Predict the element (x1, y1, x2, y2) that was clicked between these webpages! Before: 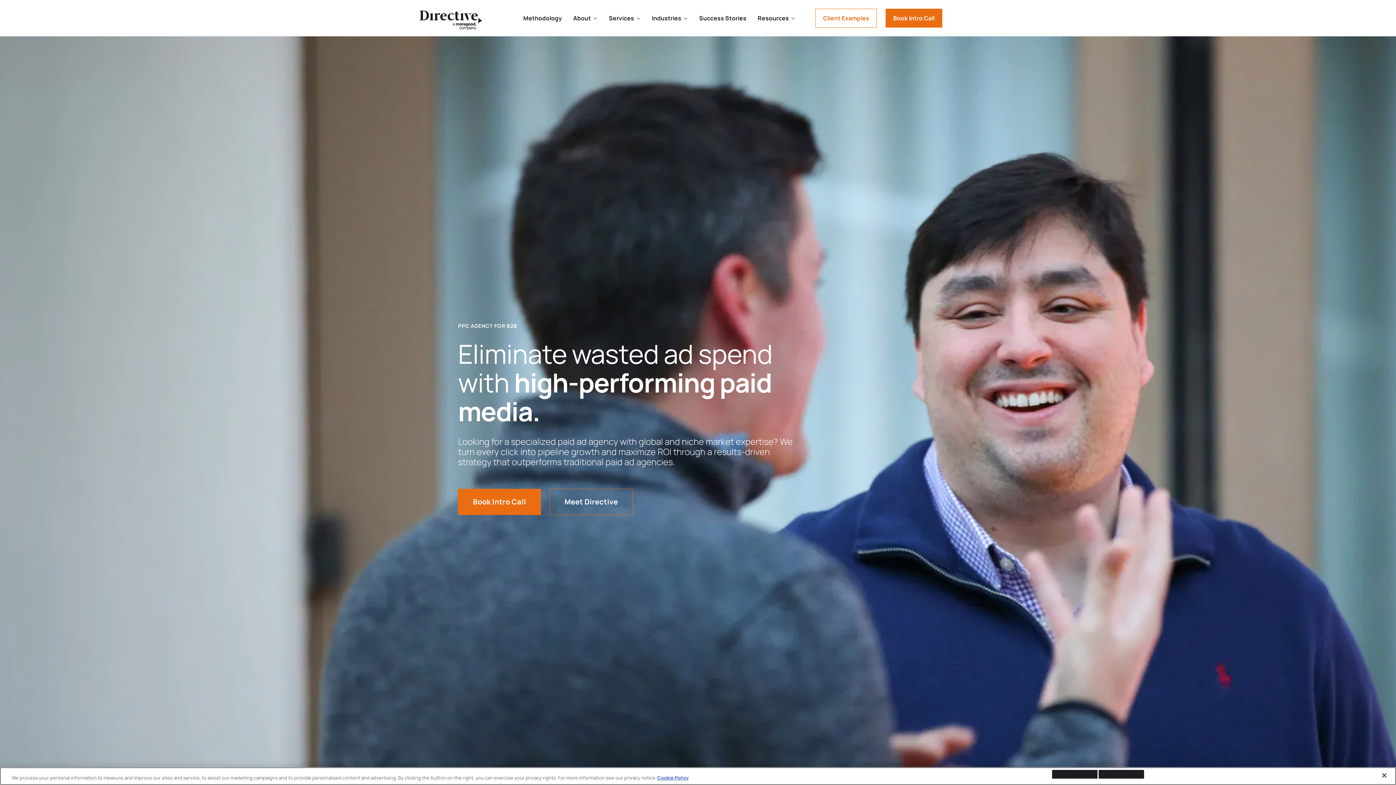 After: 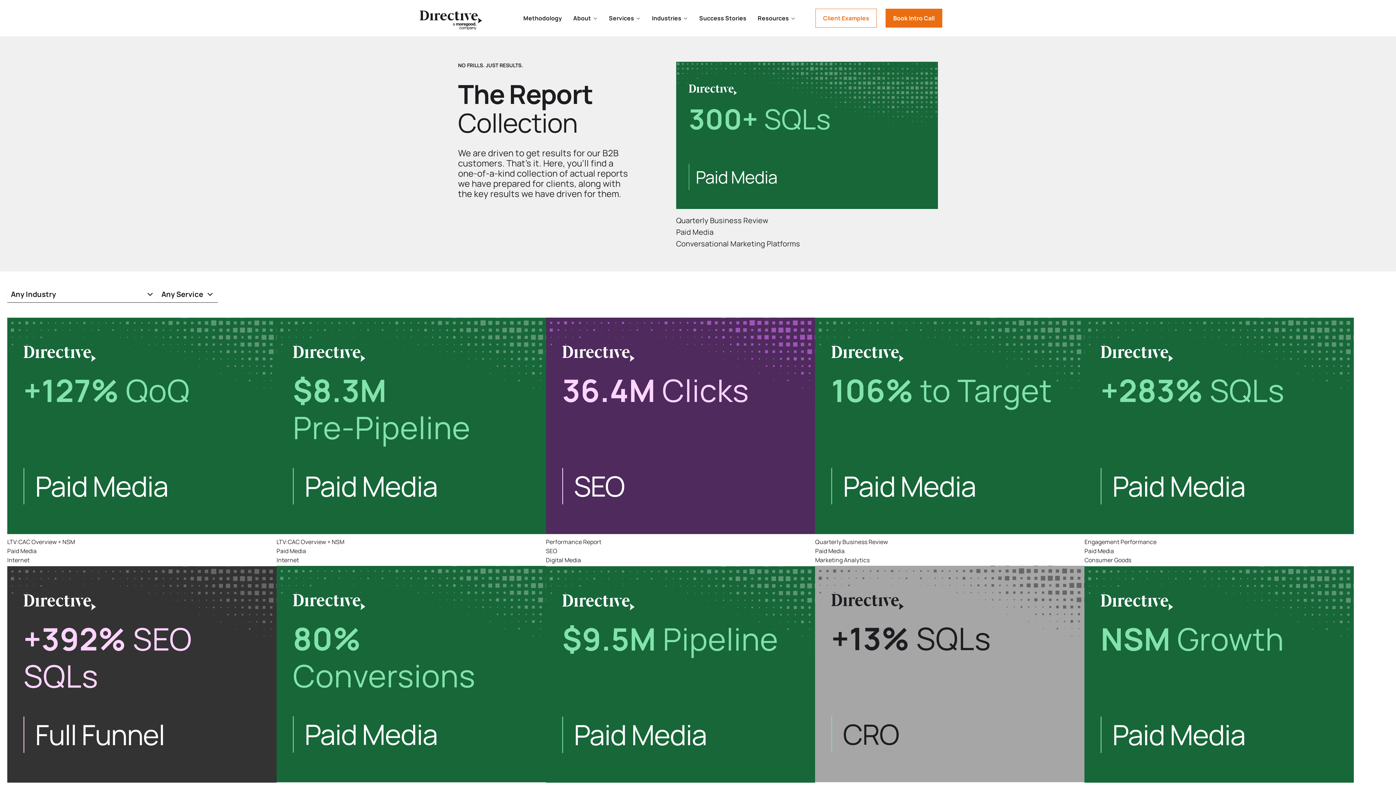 Action: bbox: (815, 8, 877, 27) label: Client Examples